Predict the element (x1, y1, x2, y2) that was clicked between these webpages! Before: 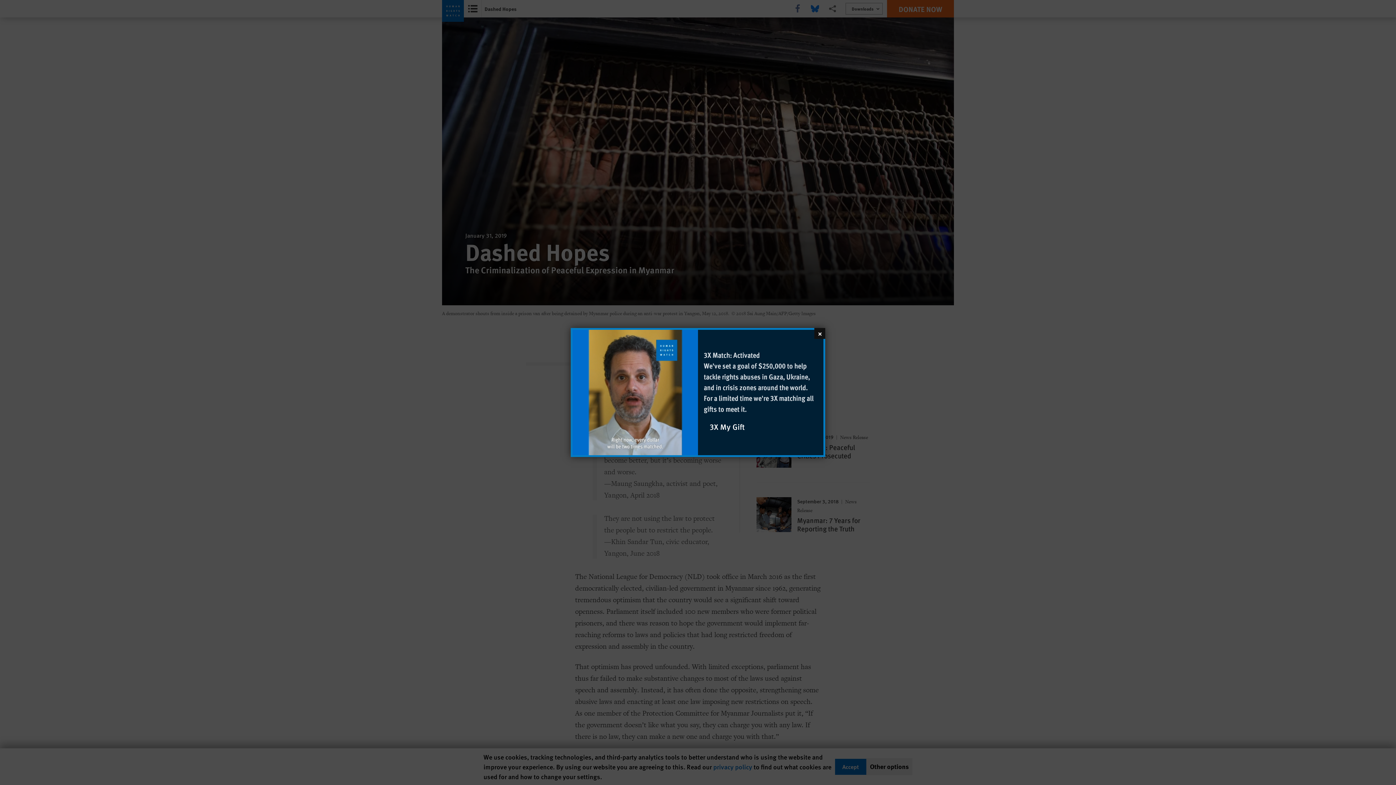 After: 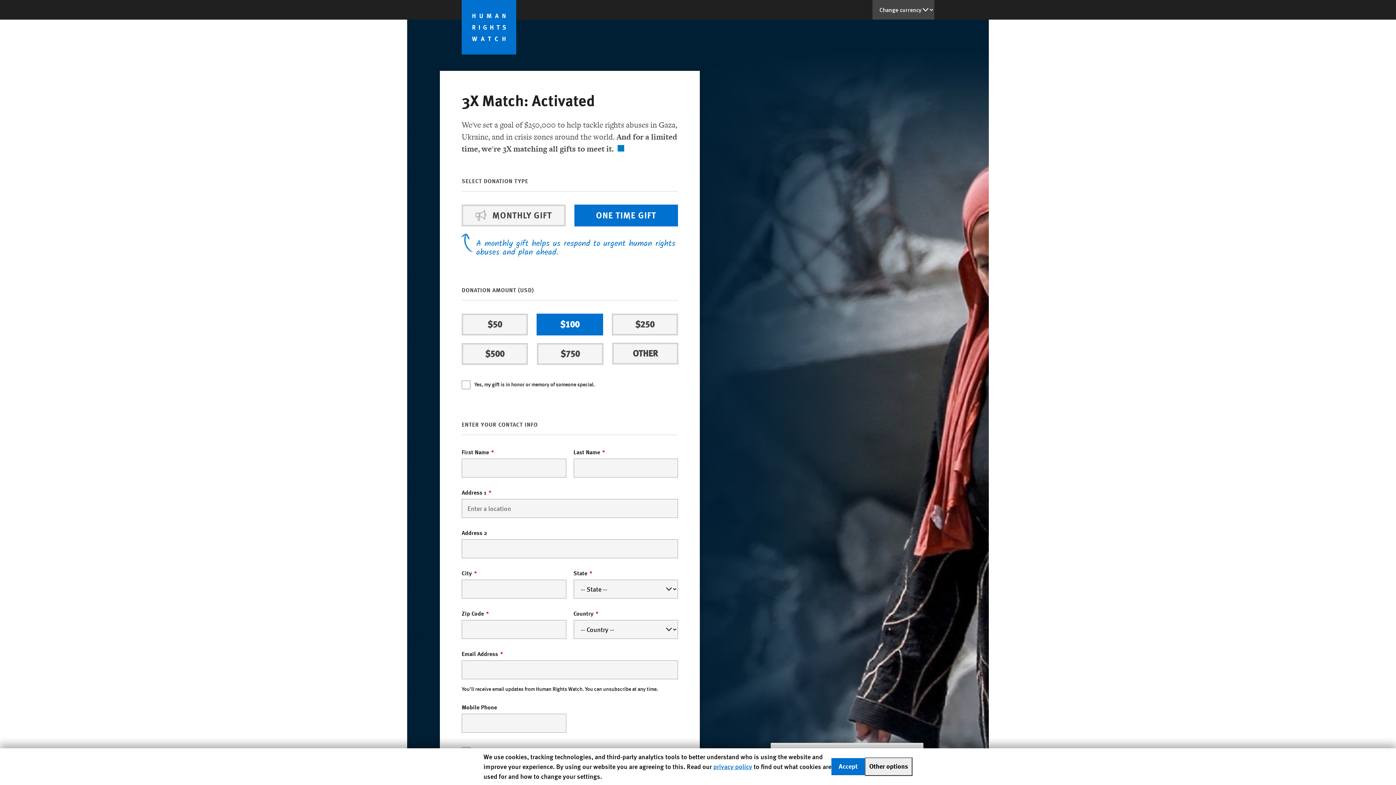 Action: bbox: (698, 330, 823, 455) label: 3X Match: Activated

We've set a goal of $250,000 to help tackle rights abuses in Gaza, Ukraine, and in crisis zones around the world. For a limited time we're 3X matching all gifts to meet it.

3X My Gift